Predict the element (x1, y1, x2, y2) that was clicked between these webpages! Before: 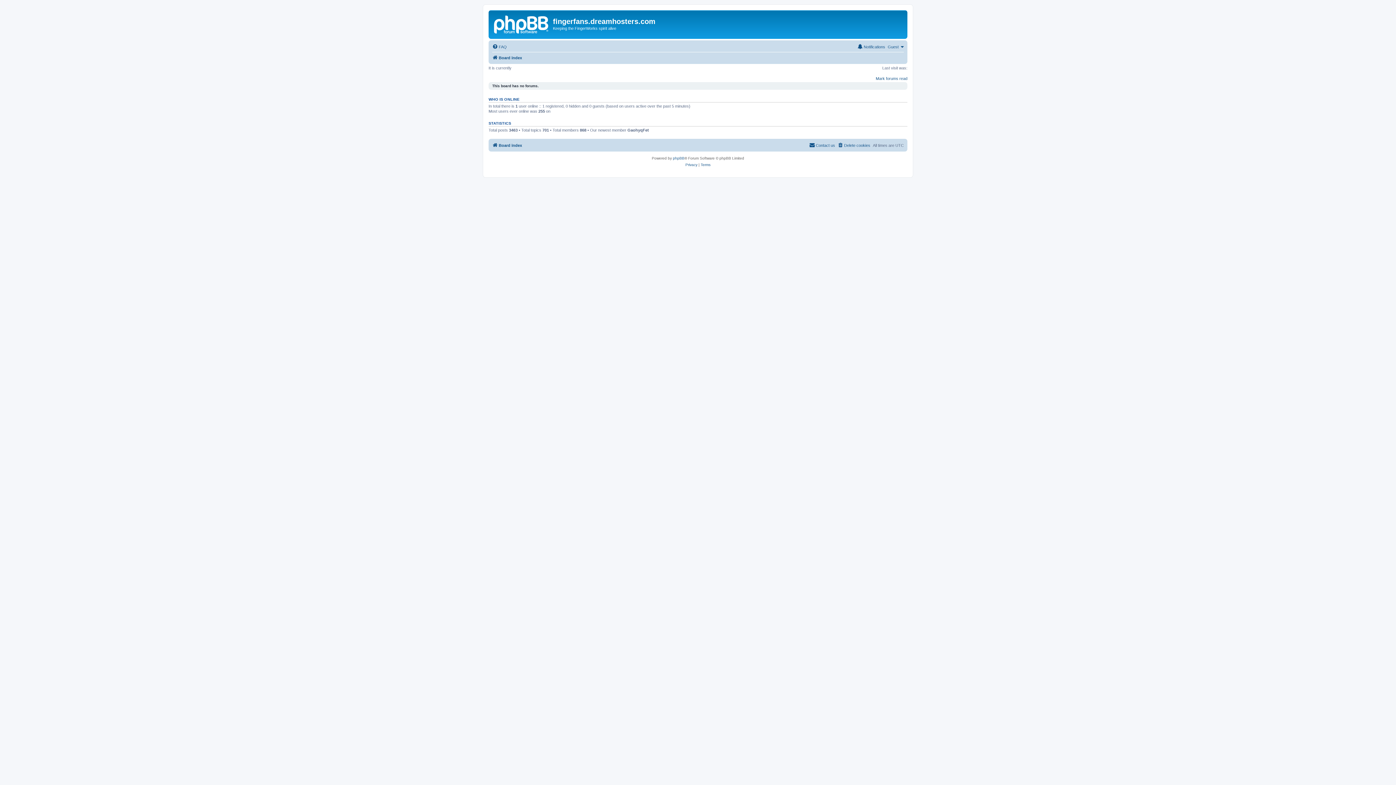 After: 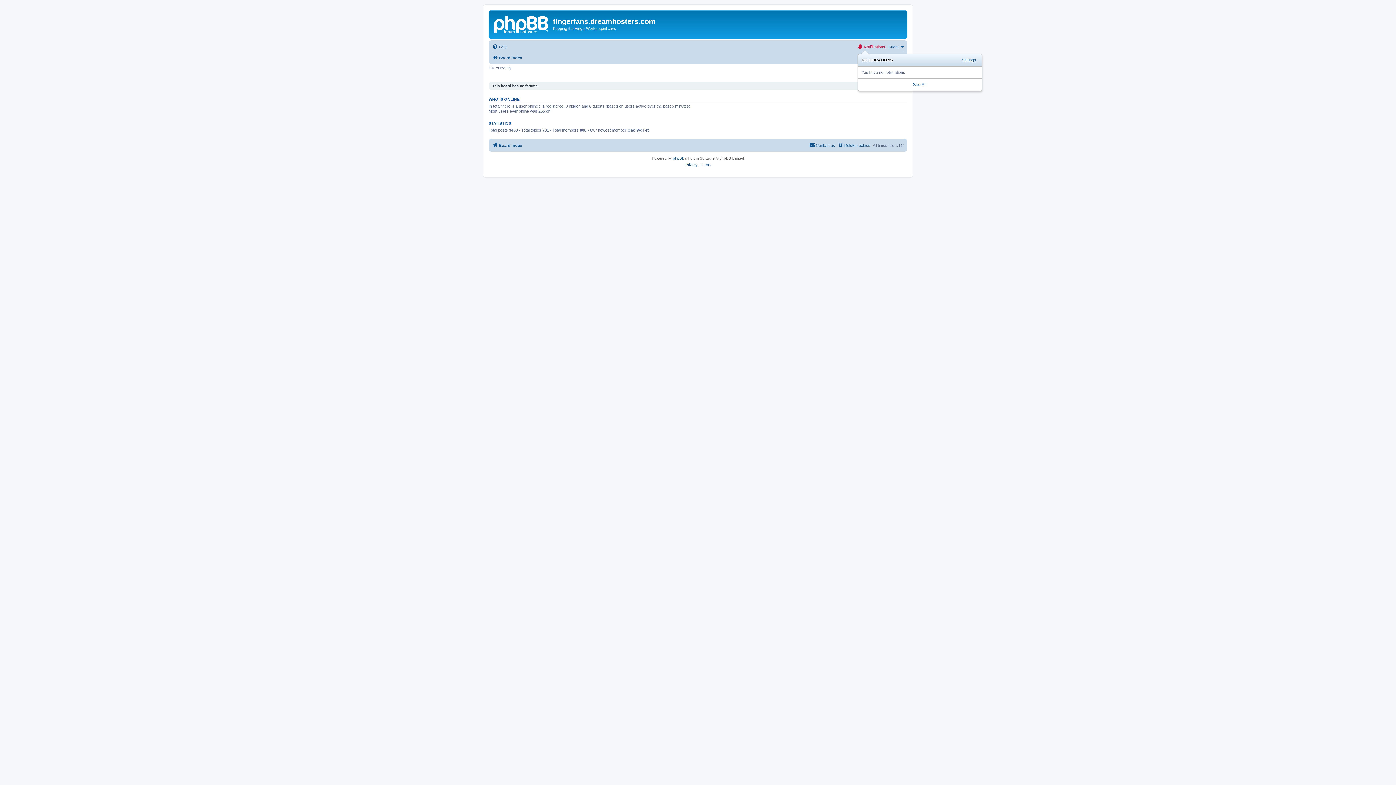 Action: bbox: (857, 42, 885, 51) label: Notifications